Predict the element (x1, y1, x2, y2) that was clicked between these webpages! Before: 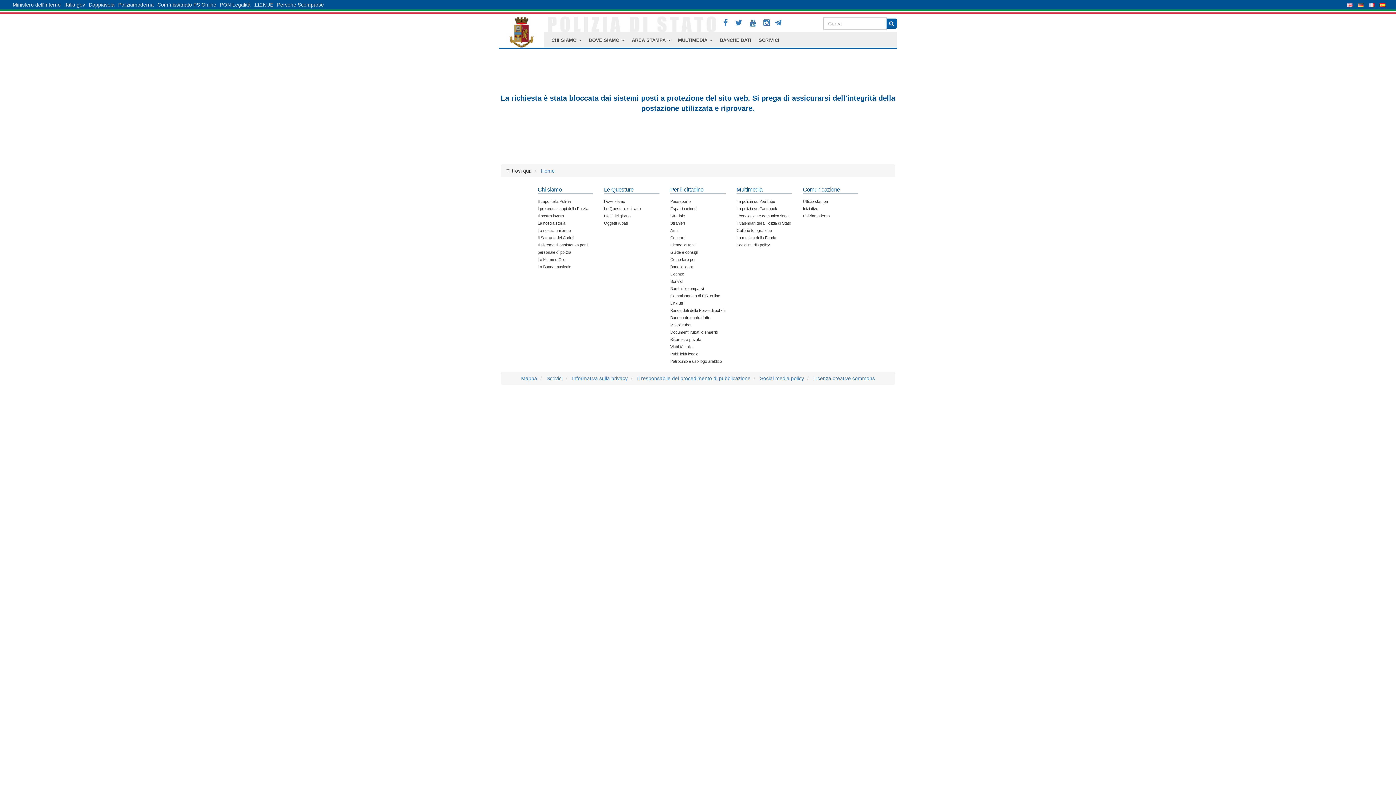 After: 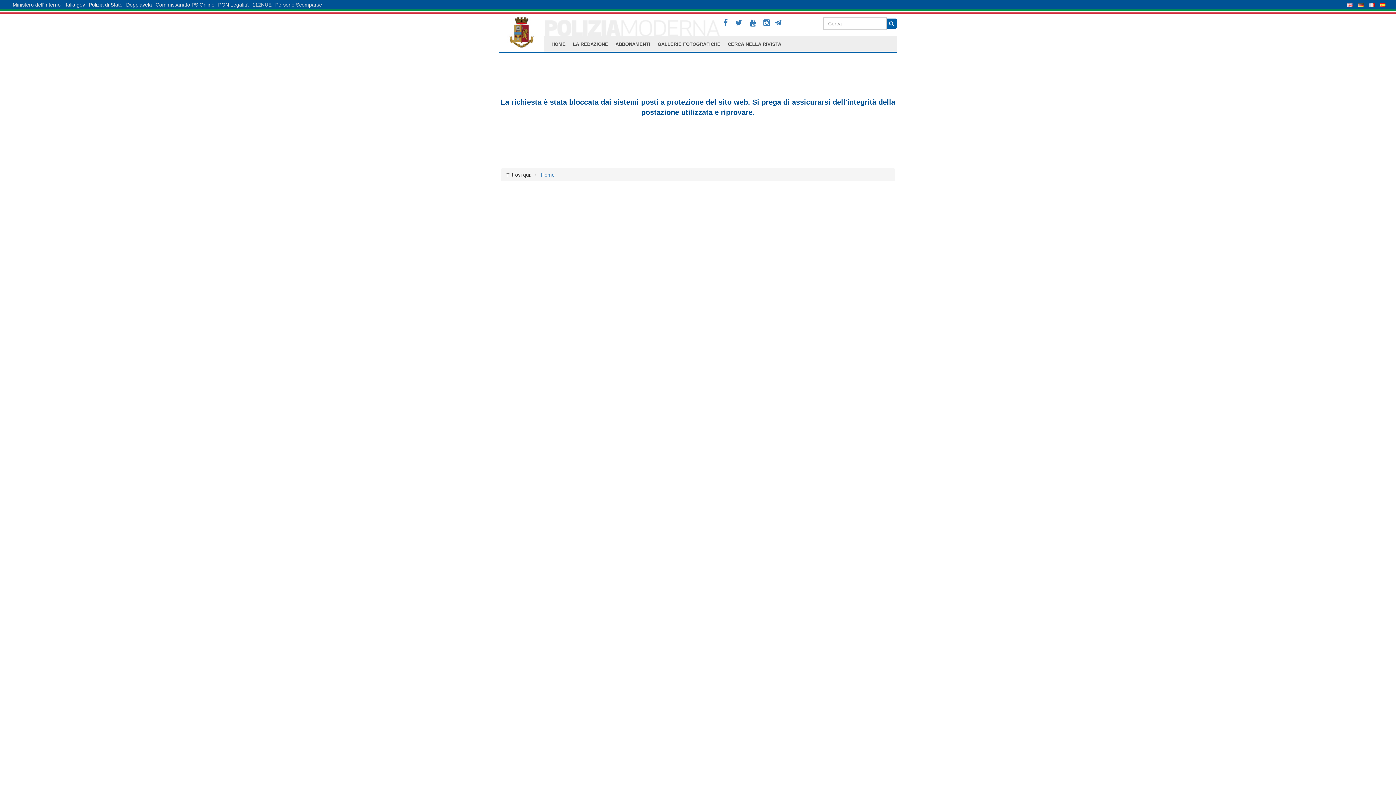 Action: label: Poliziamoderna bbox: (116, 0, 155, 9)